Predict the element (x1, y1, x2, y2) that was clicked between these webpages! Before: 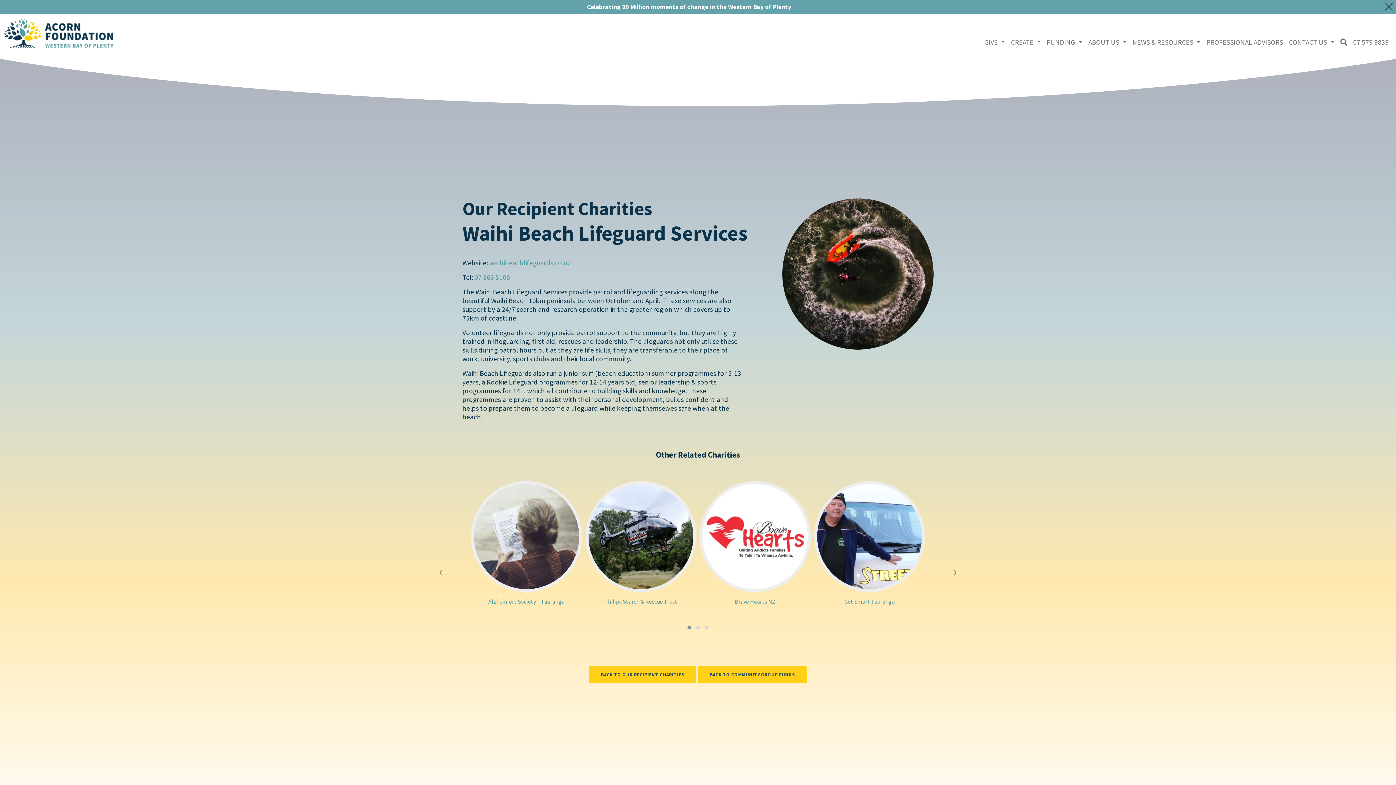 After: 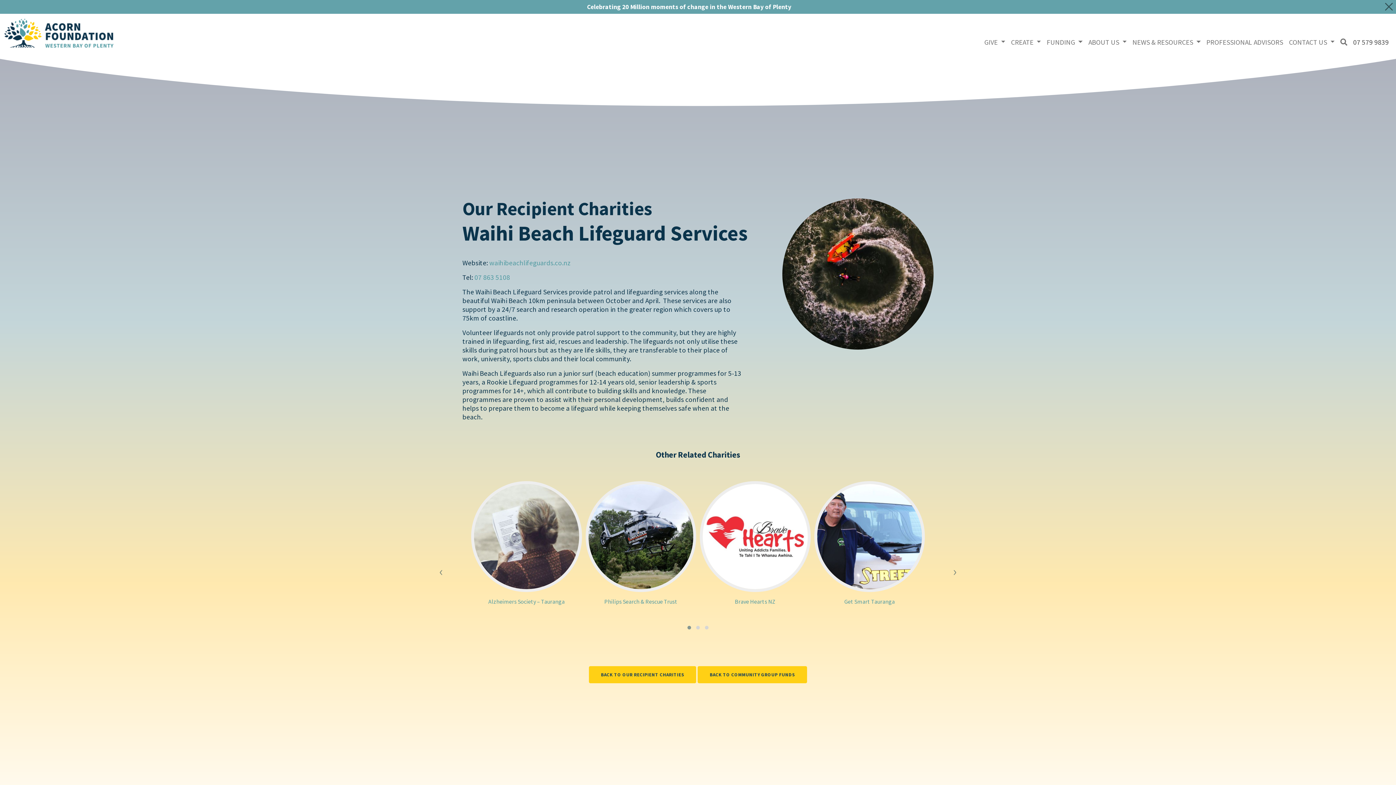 Action: bbox: (1350, 34, 1392, 49) label: 07 579 9839